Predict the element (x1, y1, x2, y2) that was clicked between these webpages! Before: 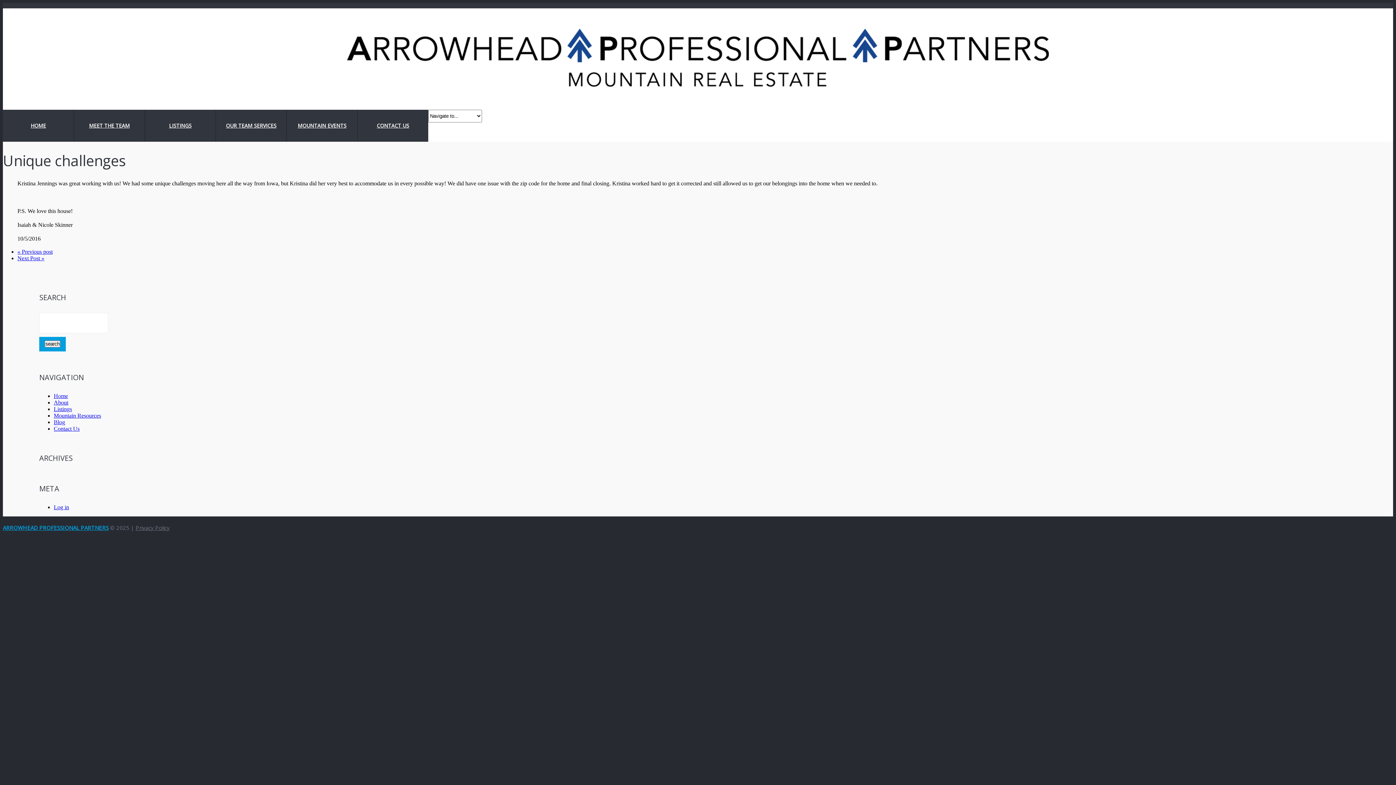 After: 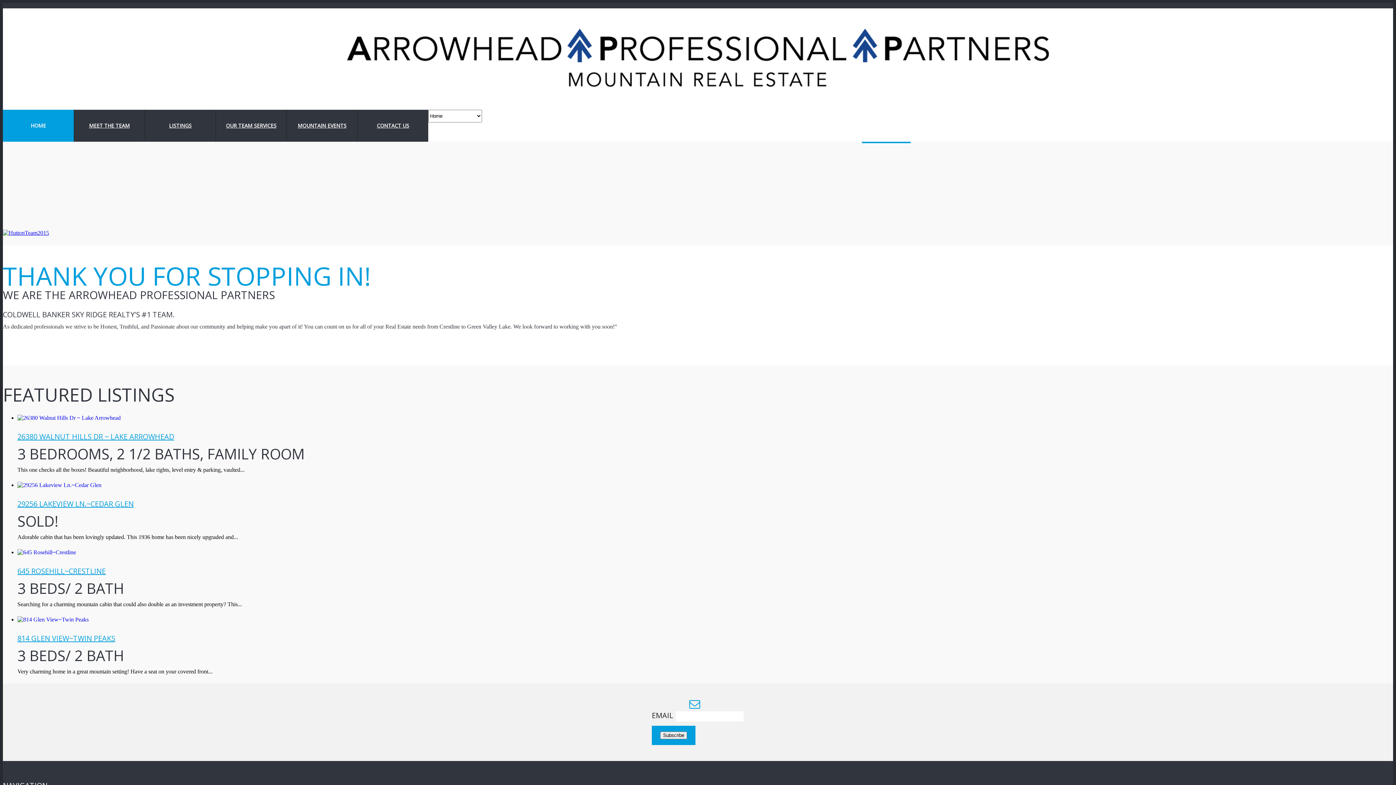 Action: bbox: (2, 524, 108, 531) label: ARROWHEAD PROFESSIONAL PARTNERS